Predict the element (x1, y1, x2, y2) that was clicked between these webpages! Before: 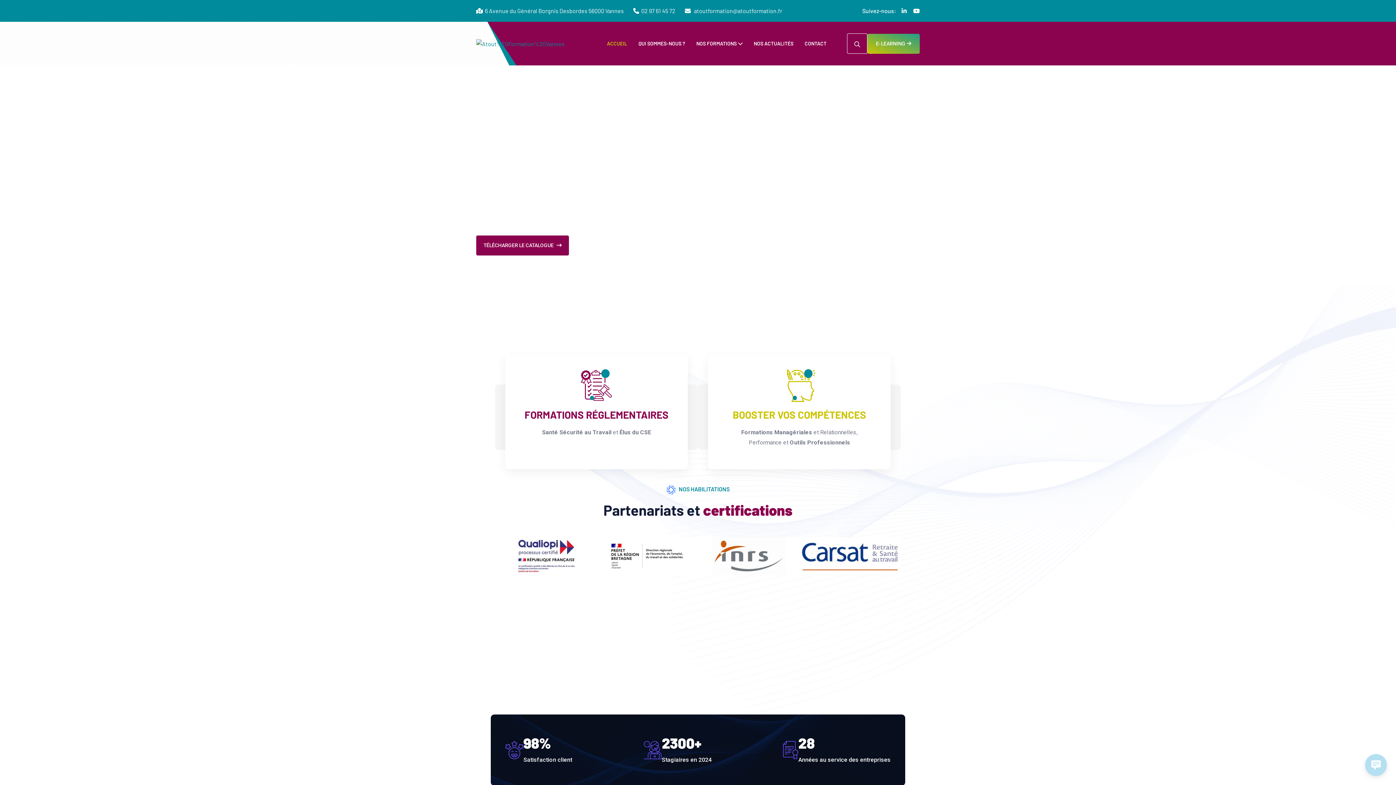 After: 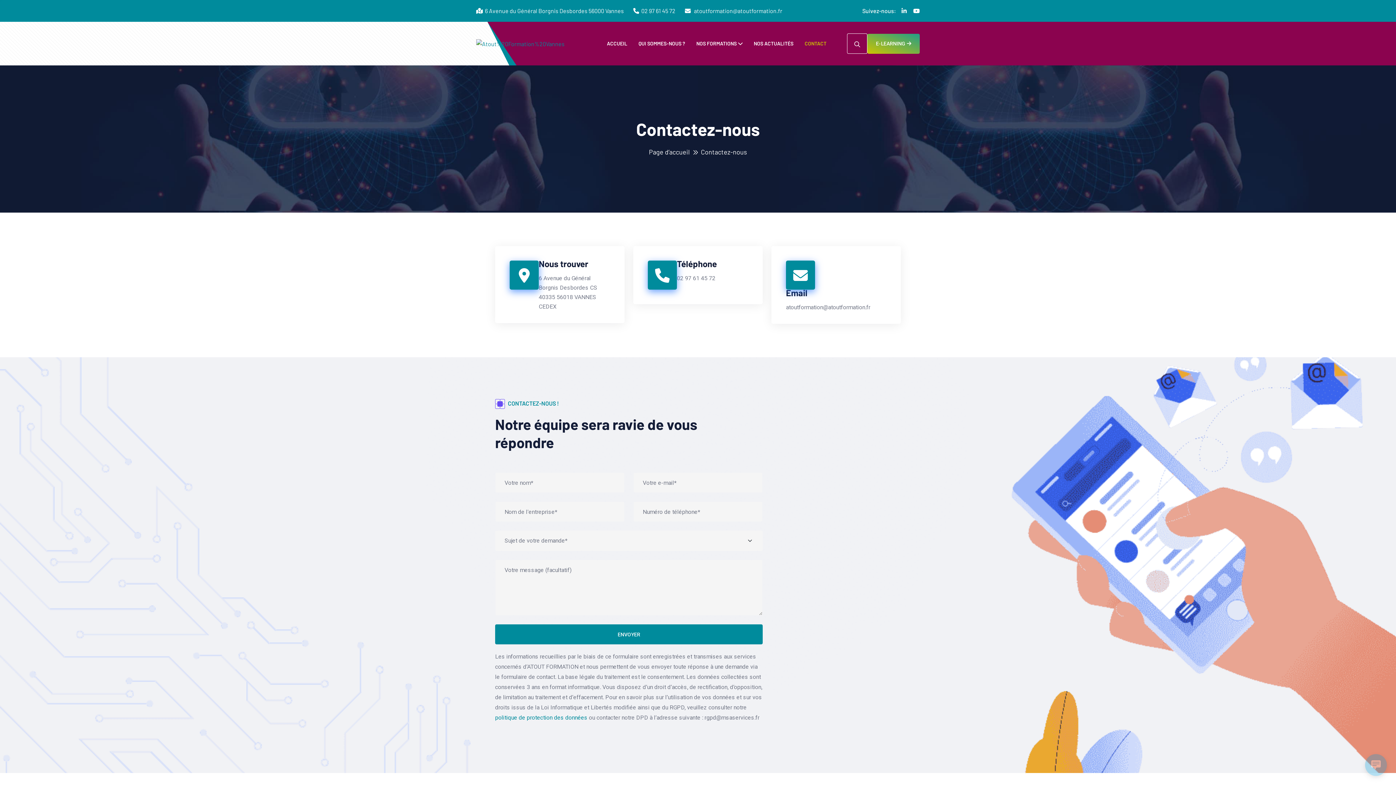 Action: label: CONTACT bbox: (804, 21, 826, 65)